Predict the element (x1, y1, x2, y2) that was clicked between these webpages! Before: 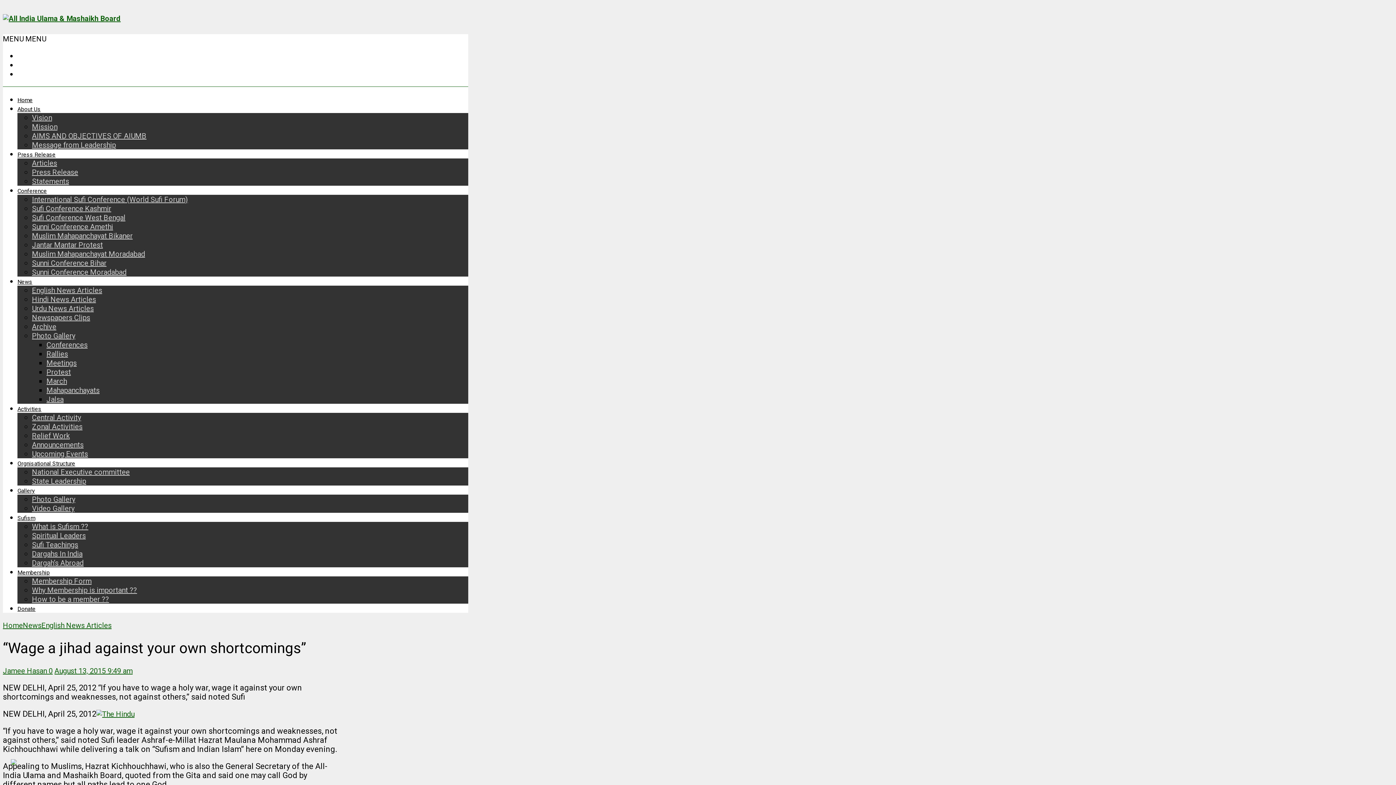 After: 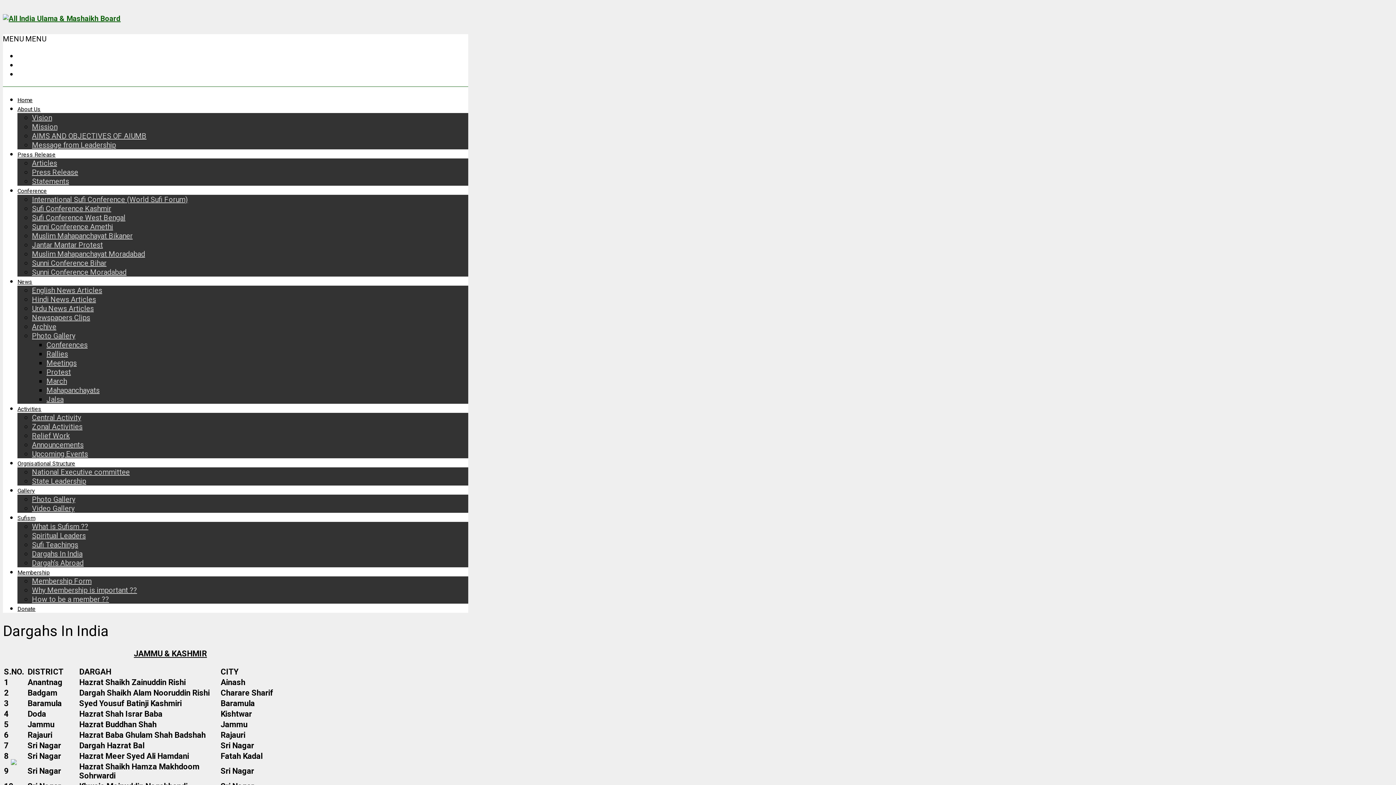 Action: label: Dargahs In India bbox: (32, 549, 82, 558)